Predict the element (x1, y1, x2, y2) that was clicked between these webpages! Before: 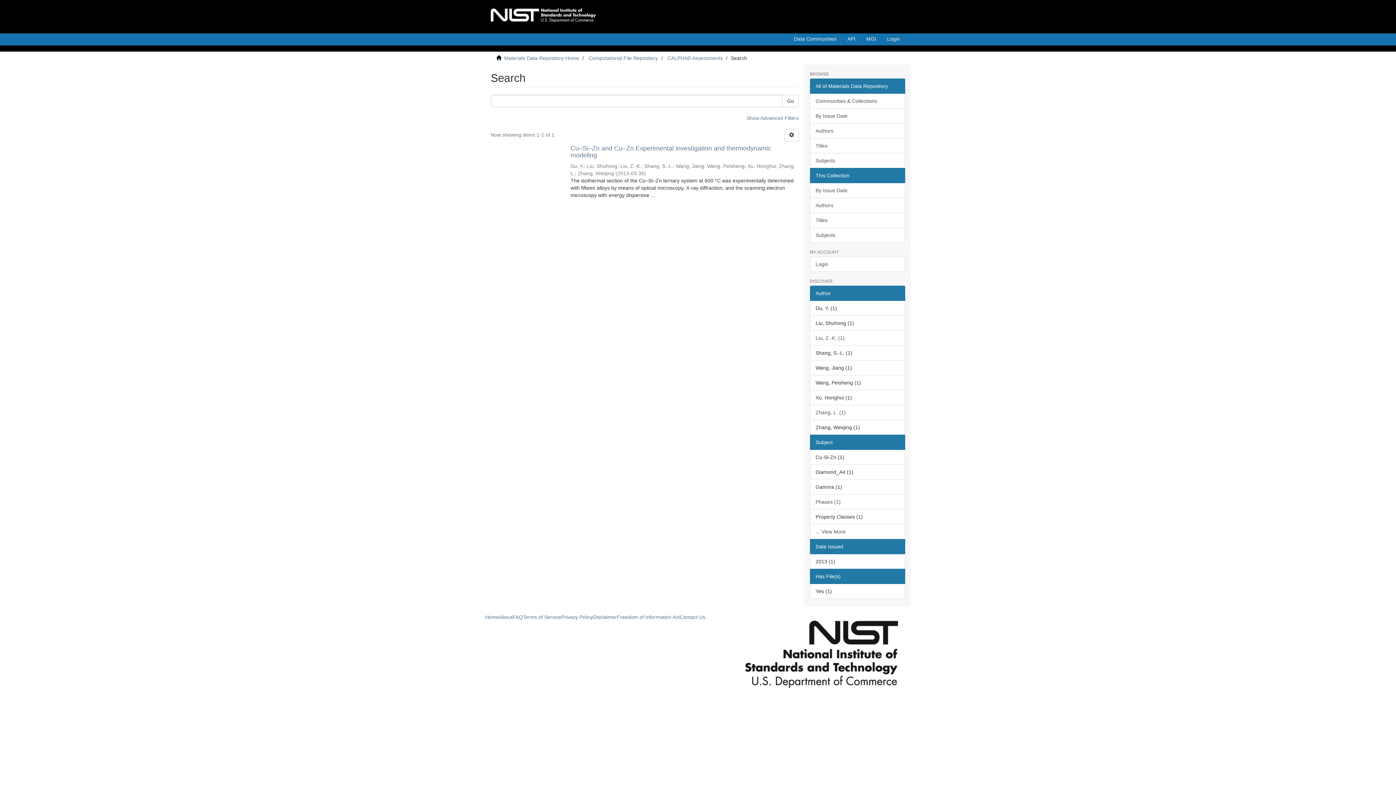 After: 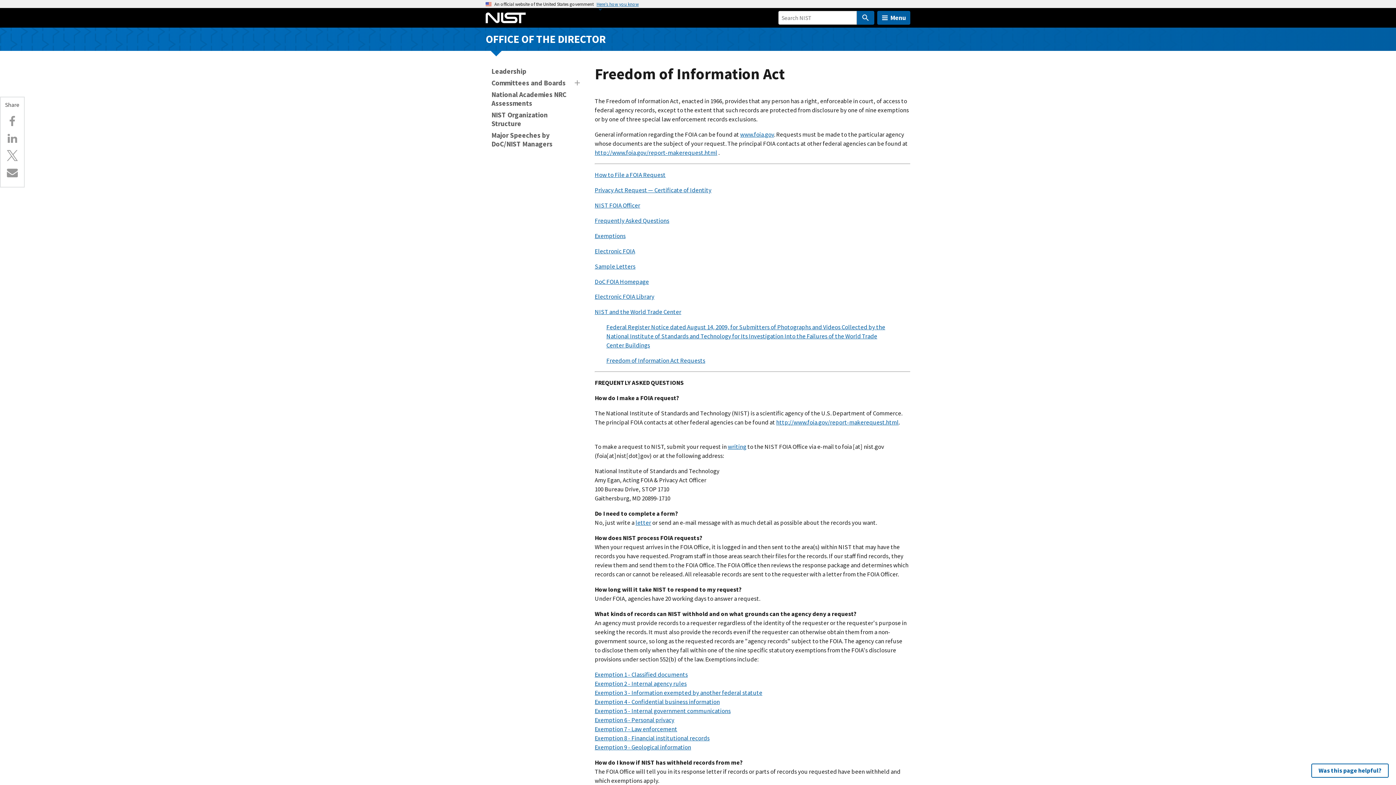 Action: bbox: (617, 614, 680, 620) label: Freedom of Information Act